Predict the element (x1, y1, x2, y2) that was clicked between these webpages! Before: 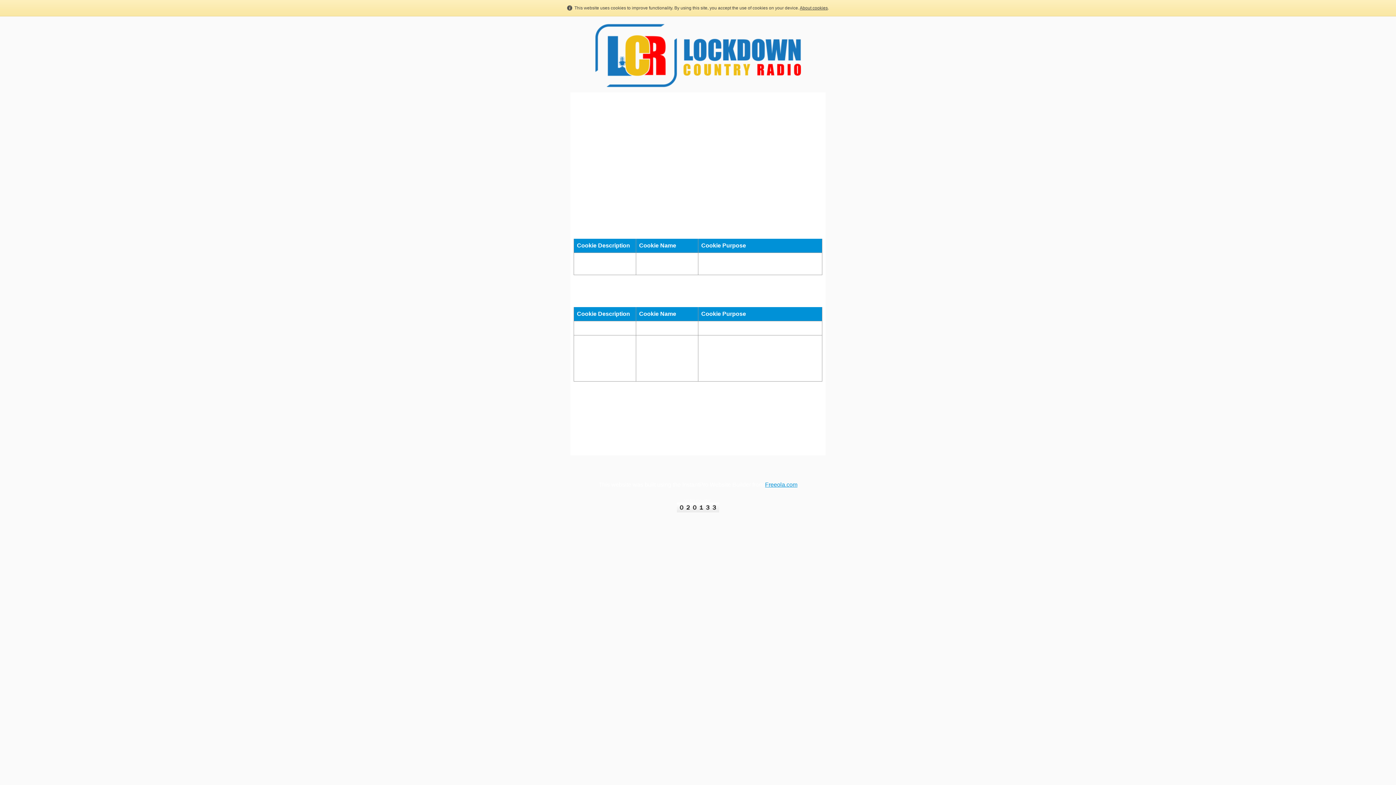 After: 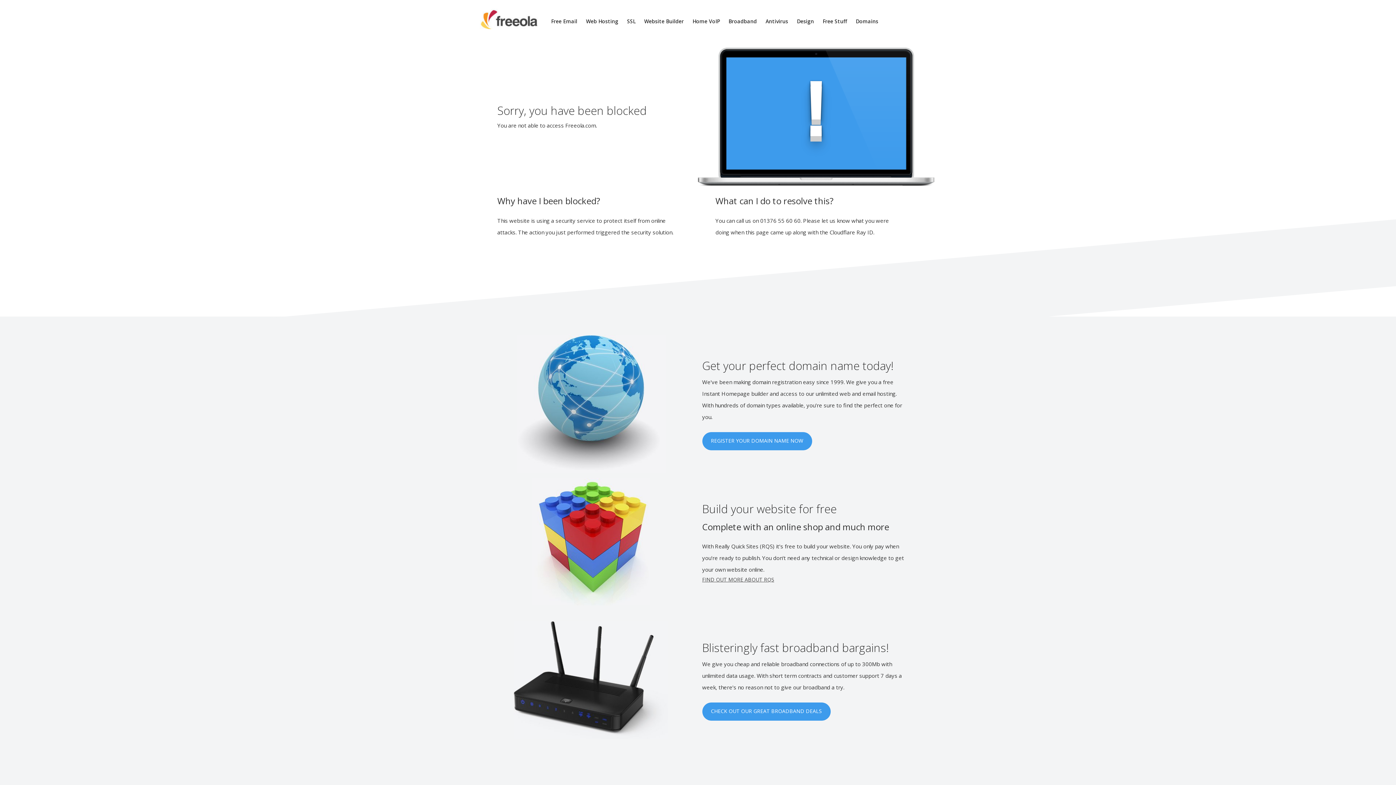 Action: bbox: (765, 481, 797, 488) label: Freeola.com